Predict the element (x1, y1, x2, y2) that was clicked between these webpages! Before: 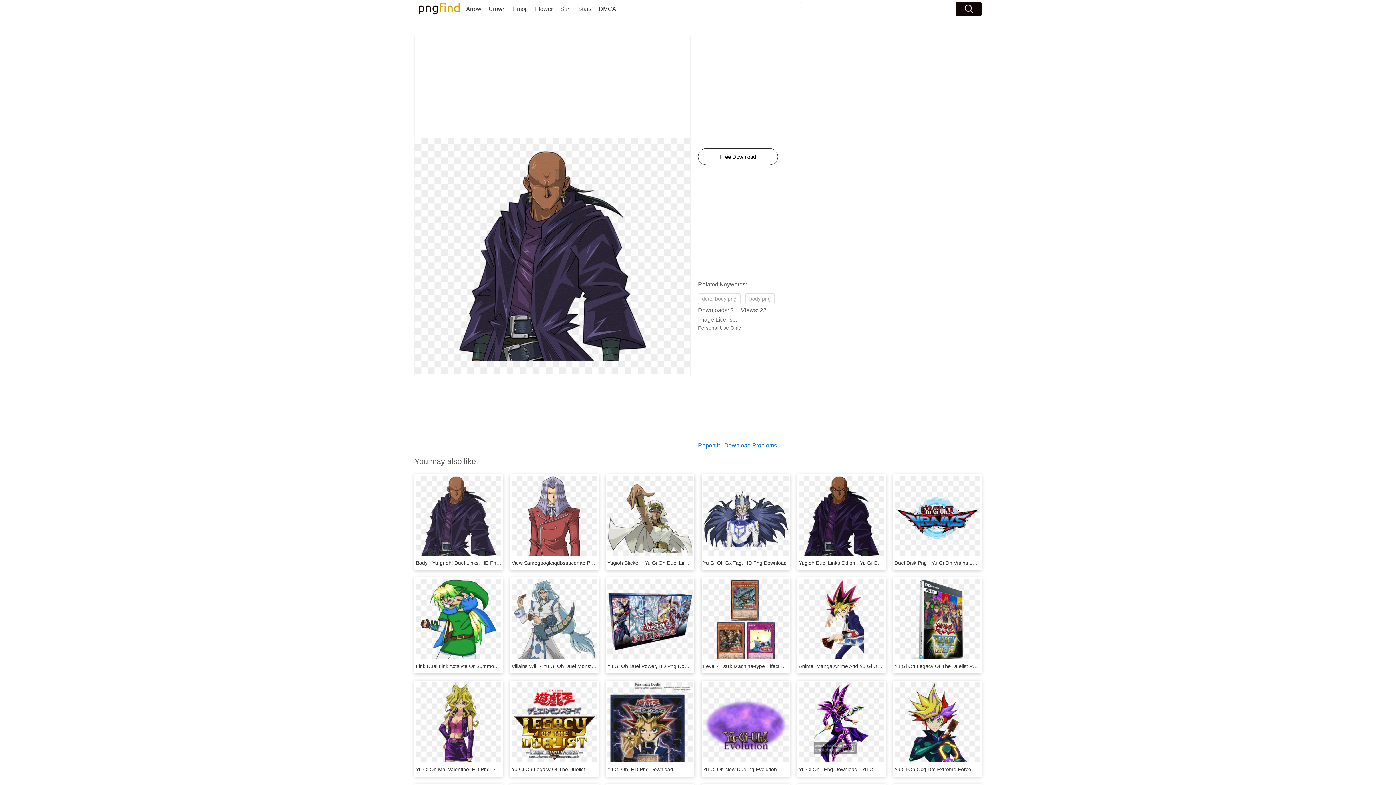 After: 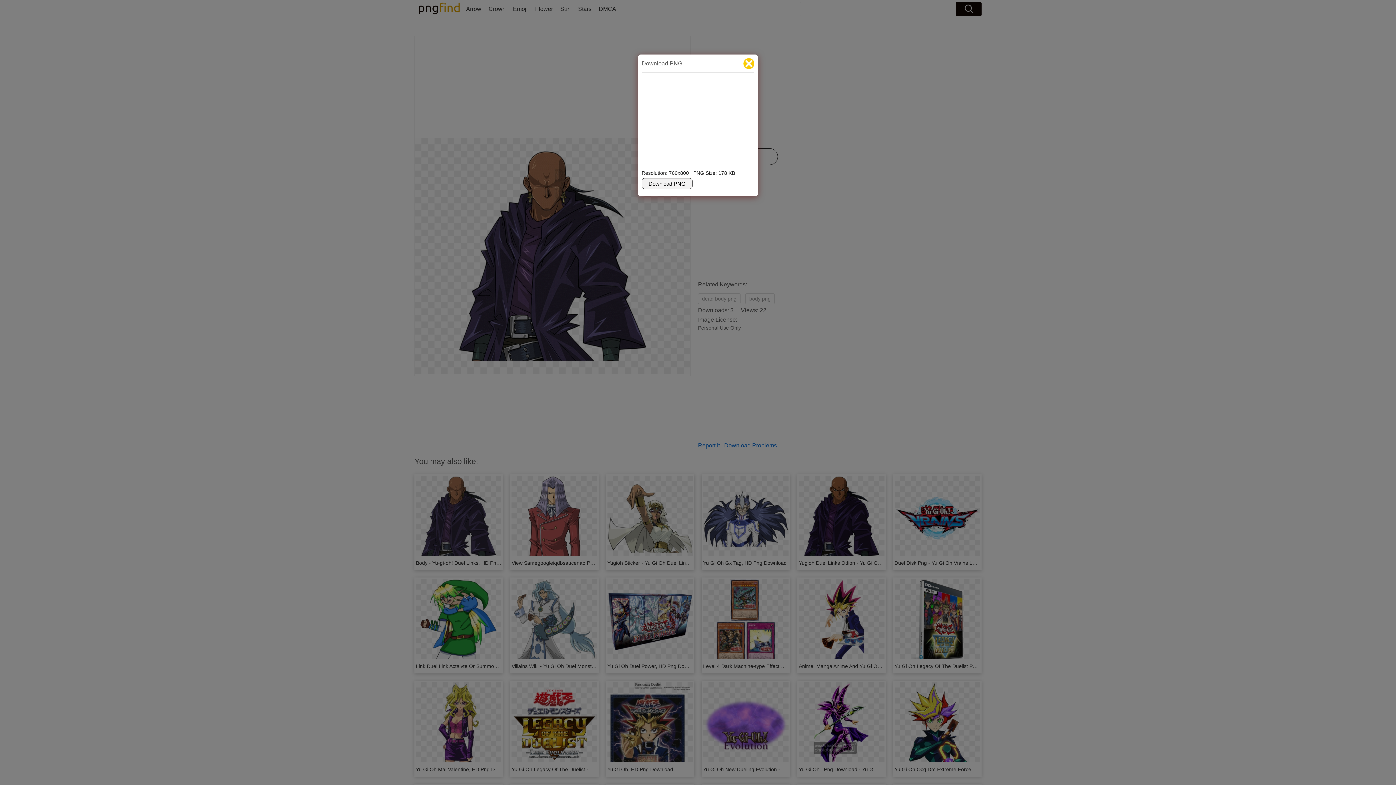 Action: bbox: (698, 148, 778, 165) label: Free Download